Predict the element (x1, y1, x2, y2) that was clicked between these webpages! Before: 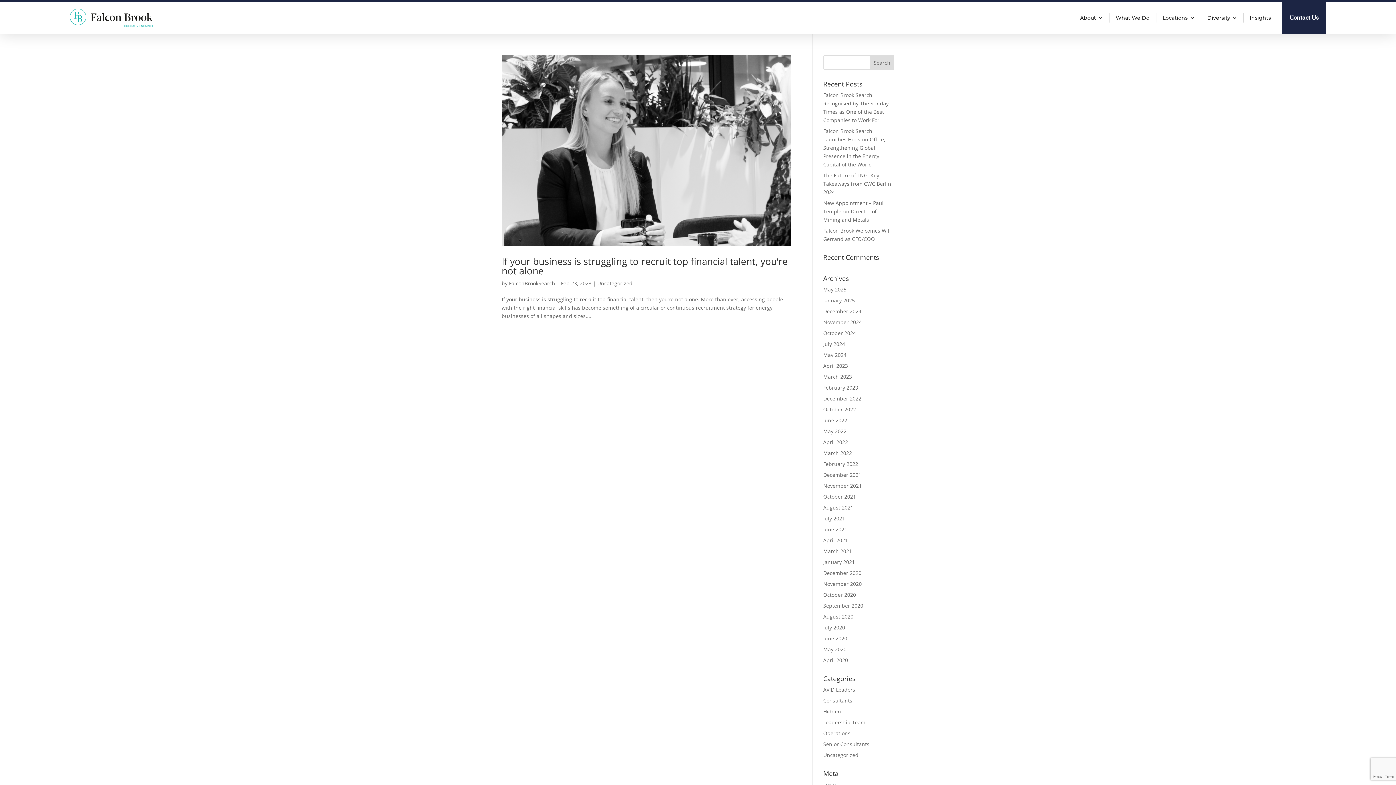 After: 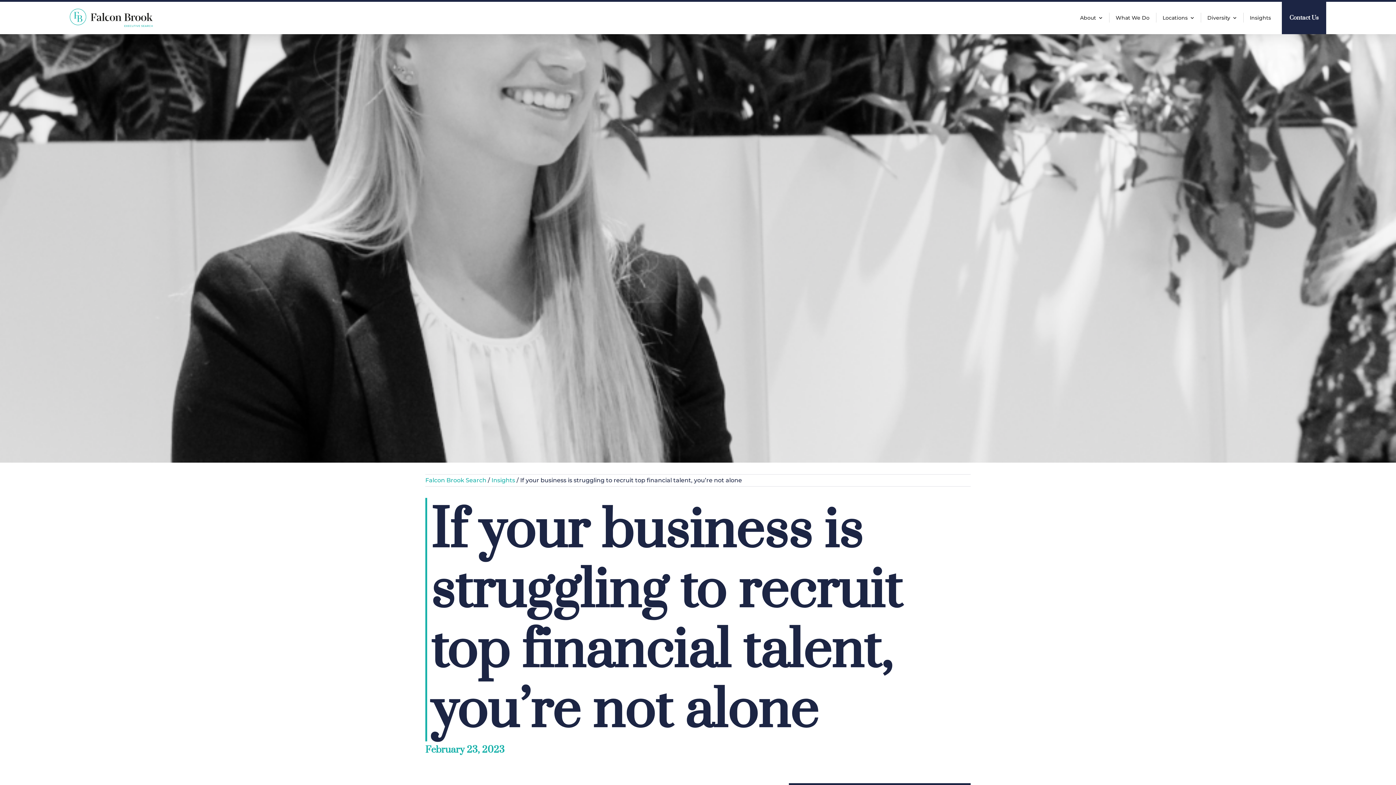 Action: bbox: (501, 55, 790, 245)